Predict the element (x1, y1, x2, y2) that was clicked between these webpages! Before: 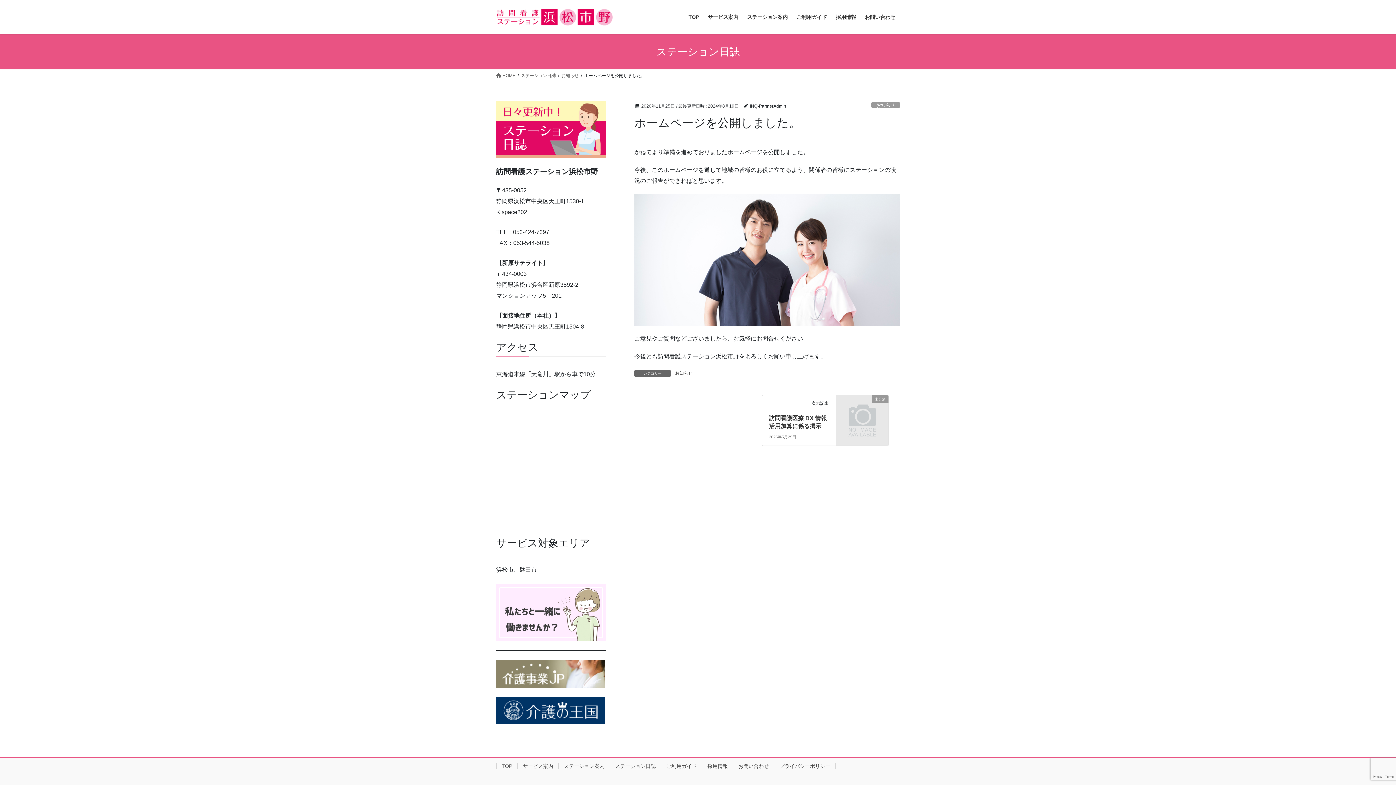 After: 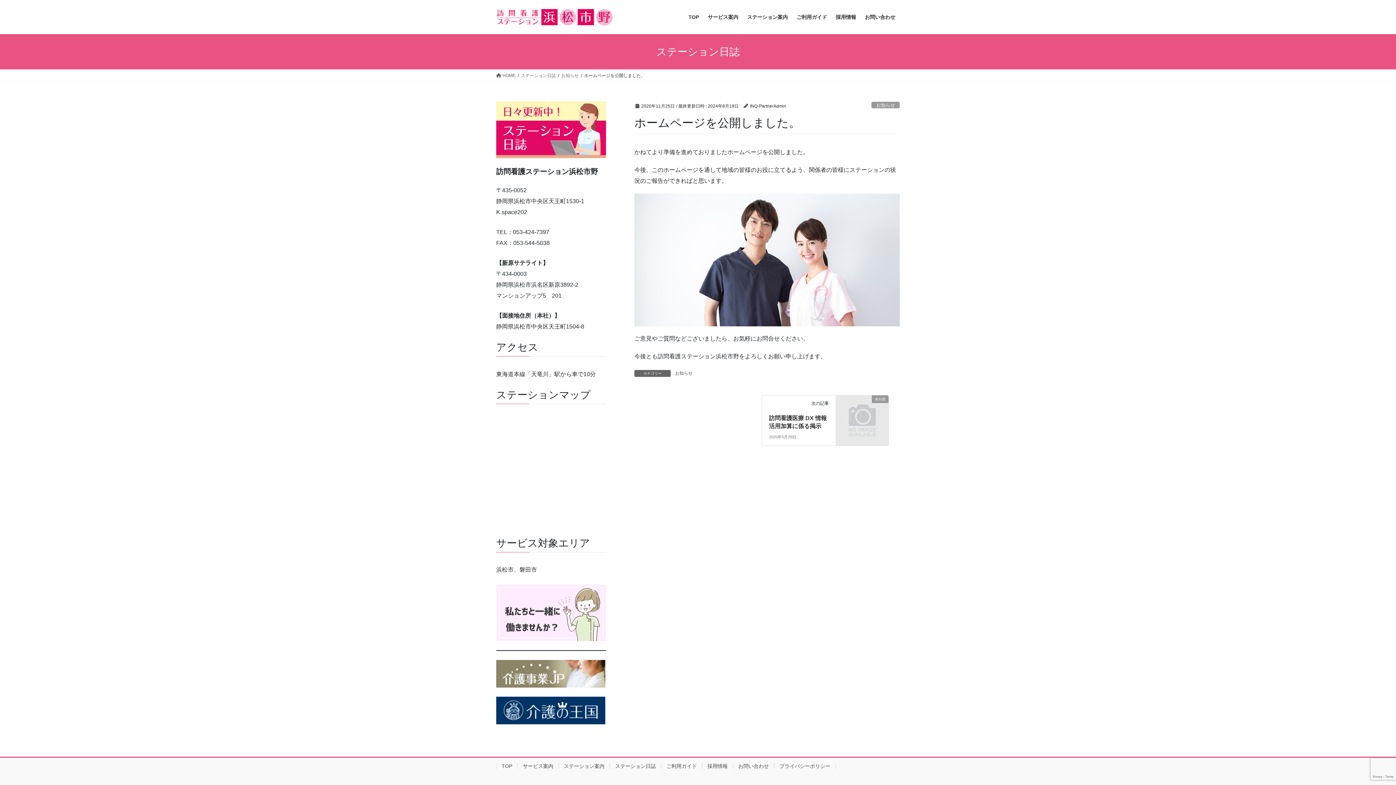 Action: bbox: (496, 584, 606, 641)